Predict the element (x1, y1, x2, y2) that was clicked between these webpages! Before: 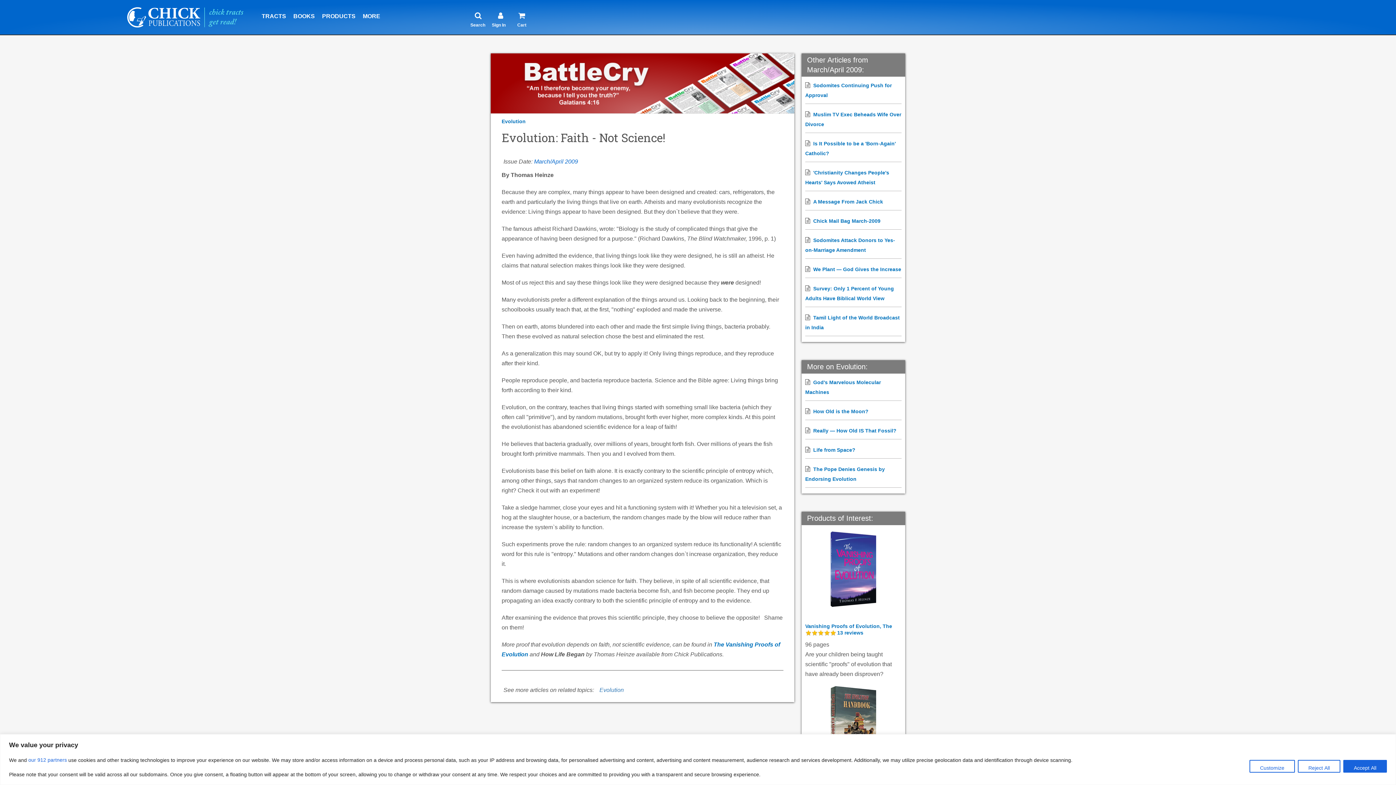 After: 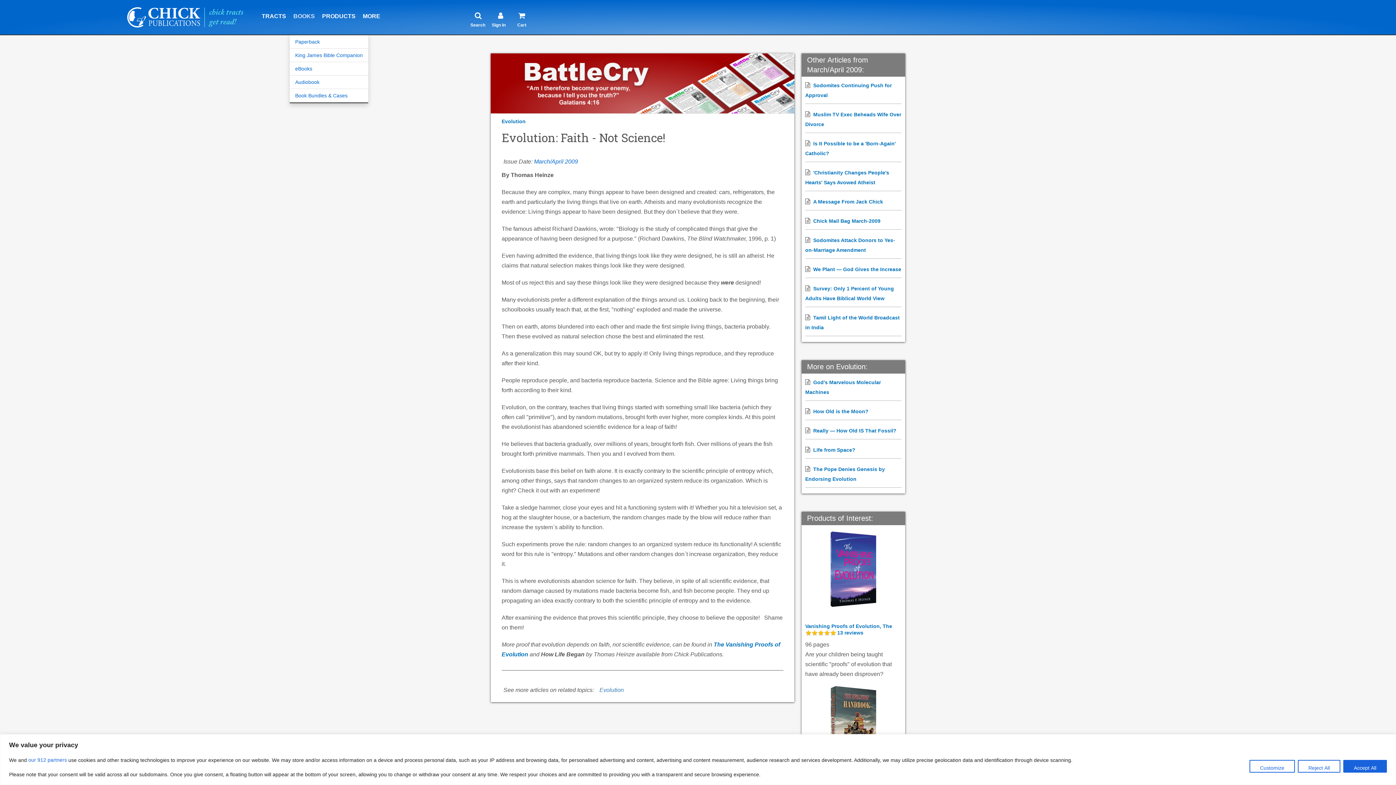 Action: label: BOOKS bbox: (289, 0, 318, 23)